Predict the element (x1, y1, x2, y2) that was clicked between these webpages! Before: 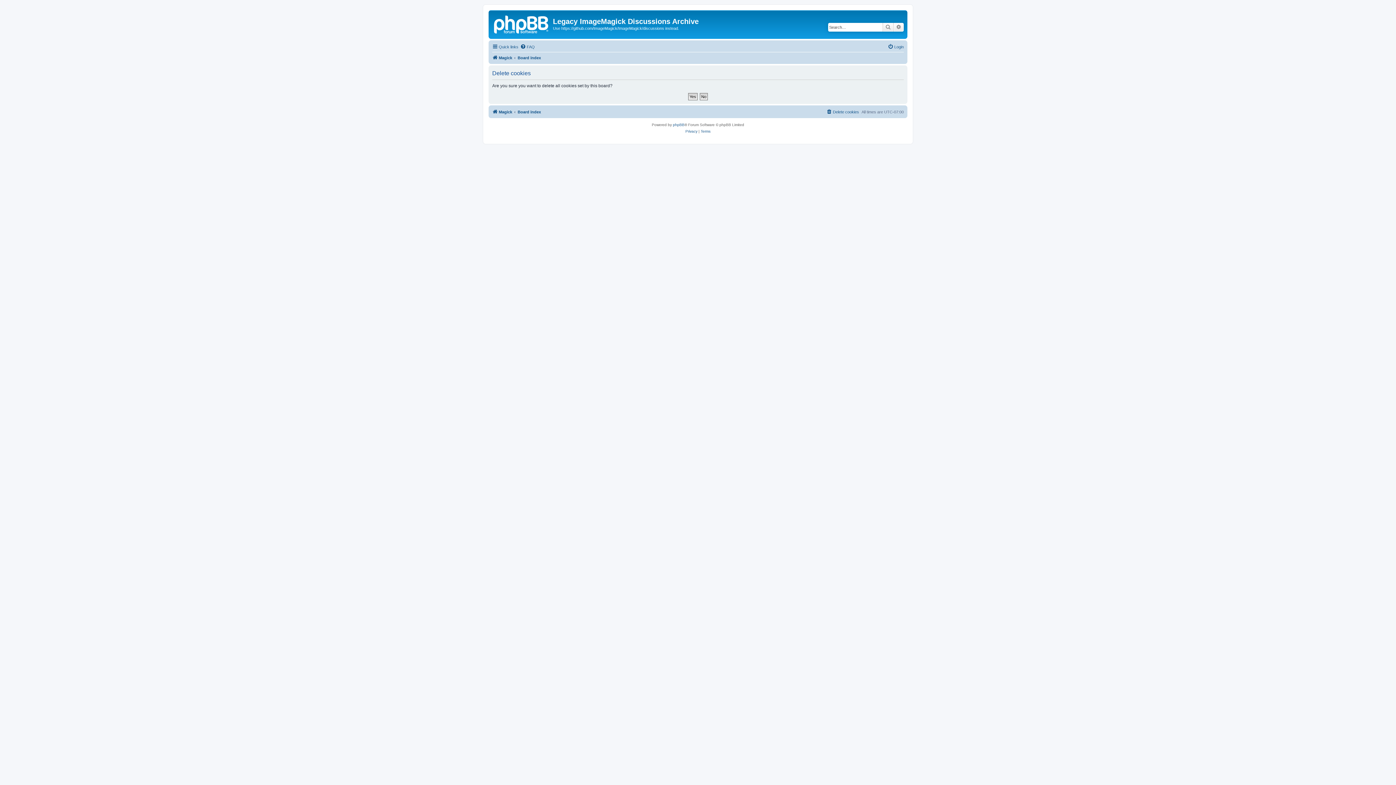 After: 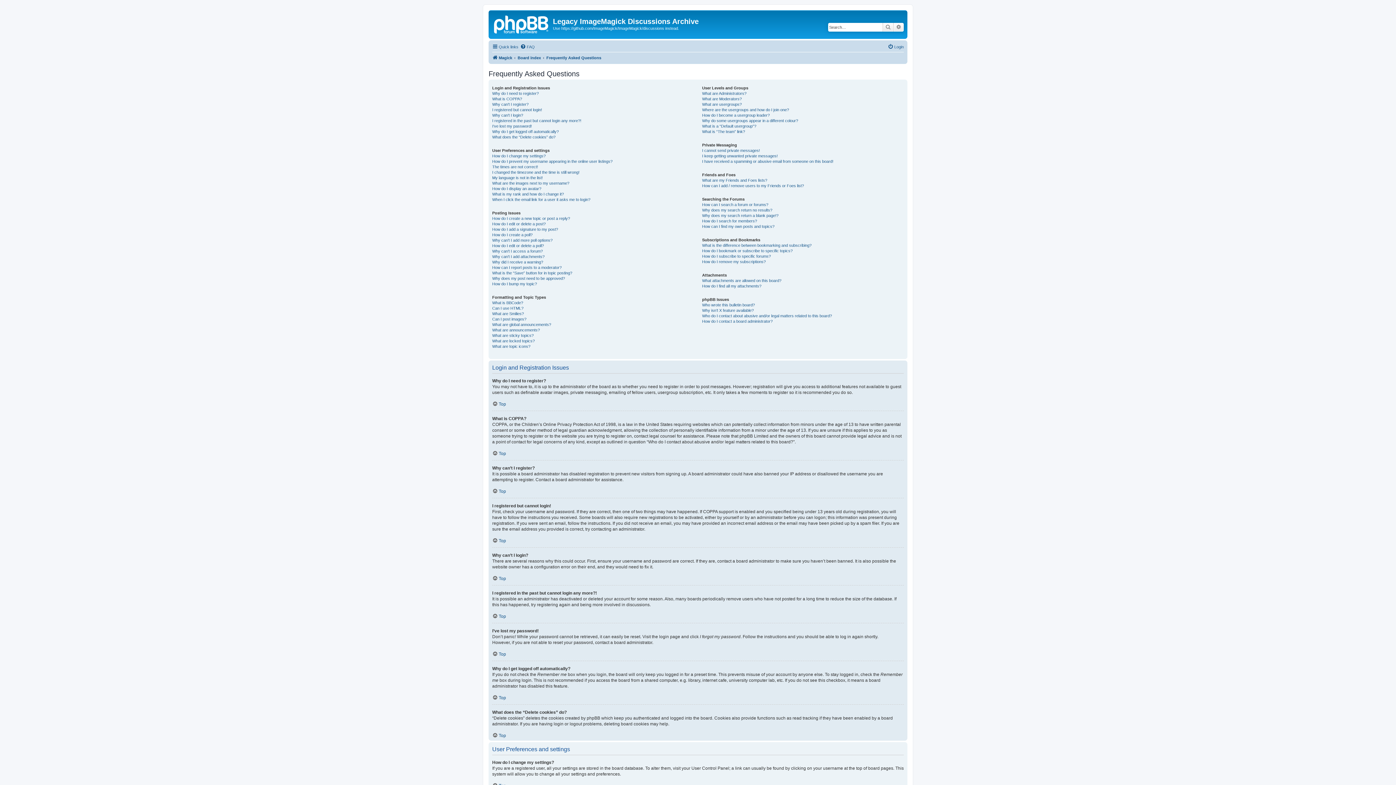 Action: bbox: (520, 42, 534, 51) label: FAQ